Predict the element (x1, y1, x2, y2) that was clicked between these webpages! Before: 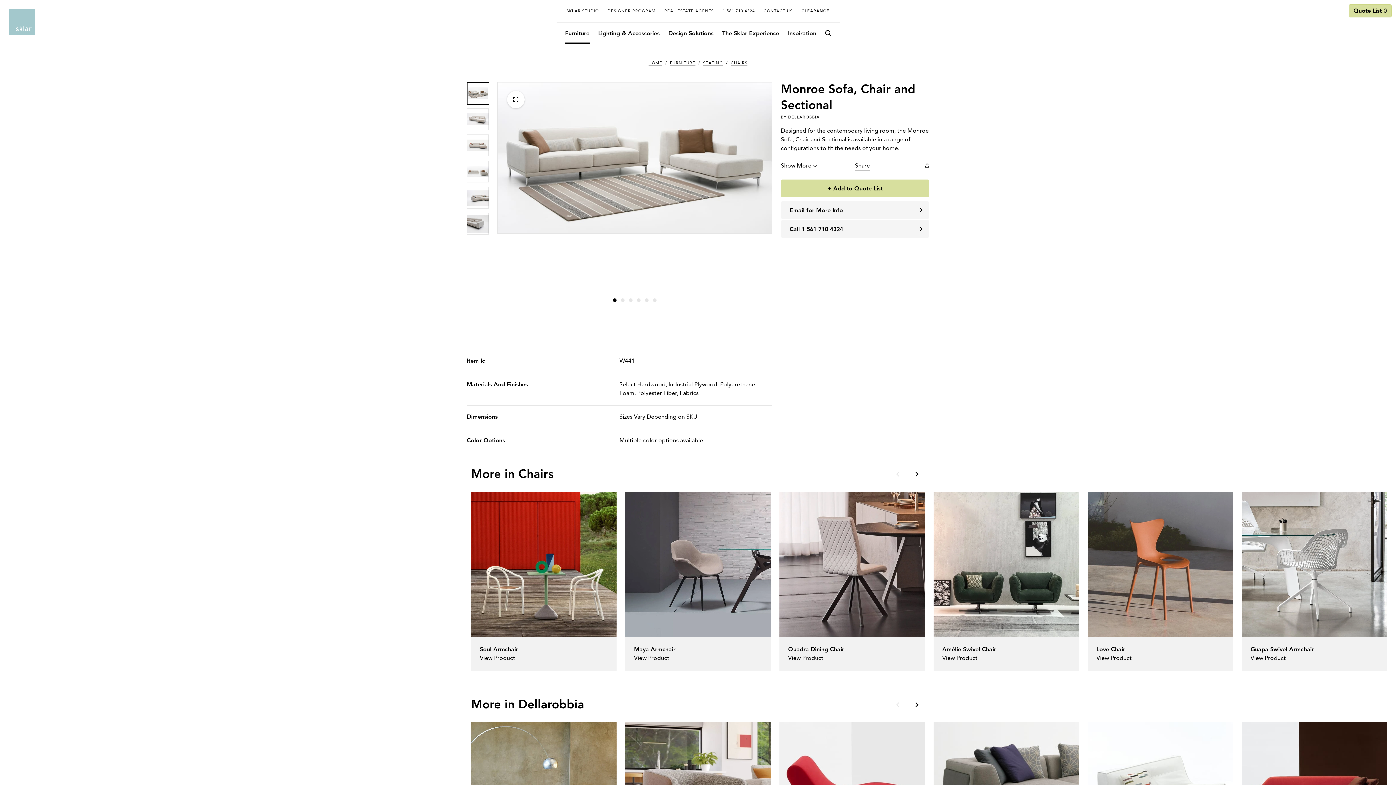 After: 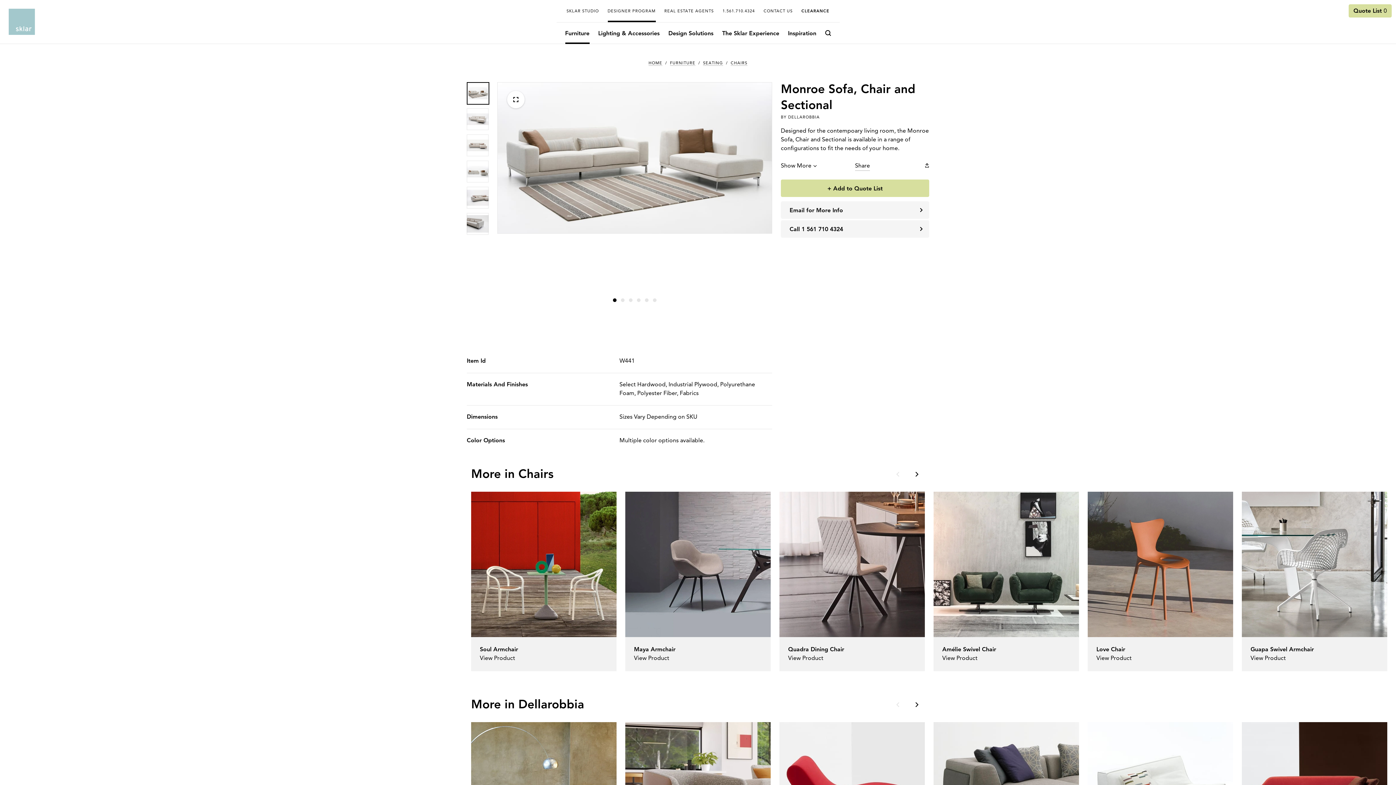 Action: label: DESIGNER PROGRAM bbox: (603, 0, 660, 22)